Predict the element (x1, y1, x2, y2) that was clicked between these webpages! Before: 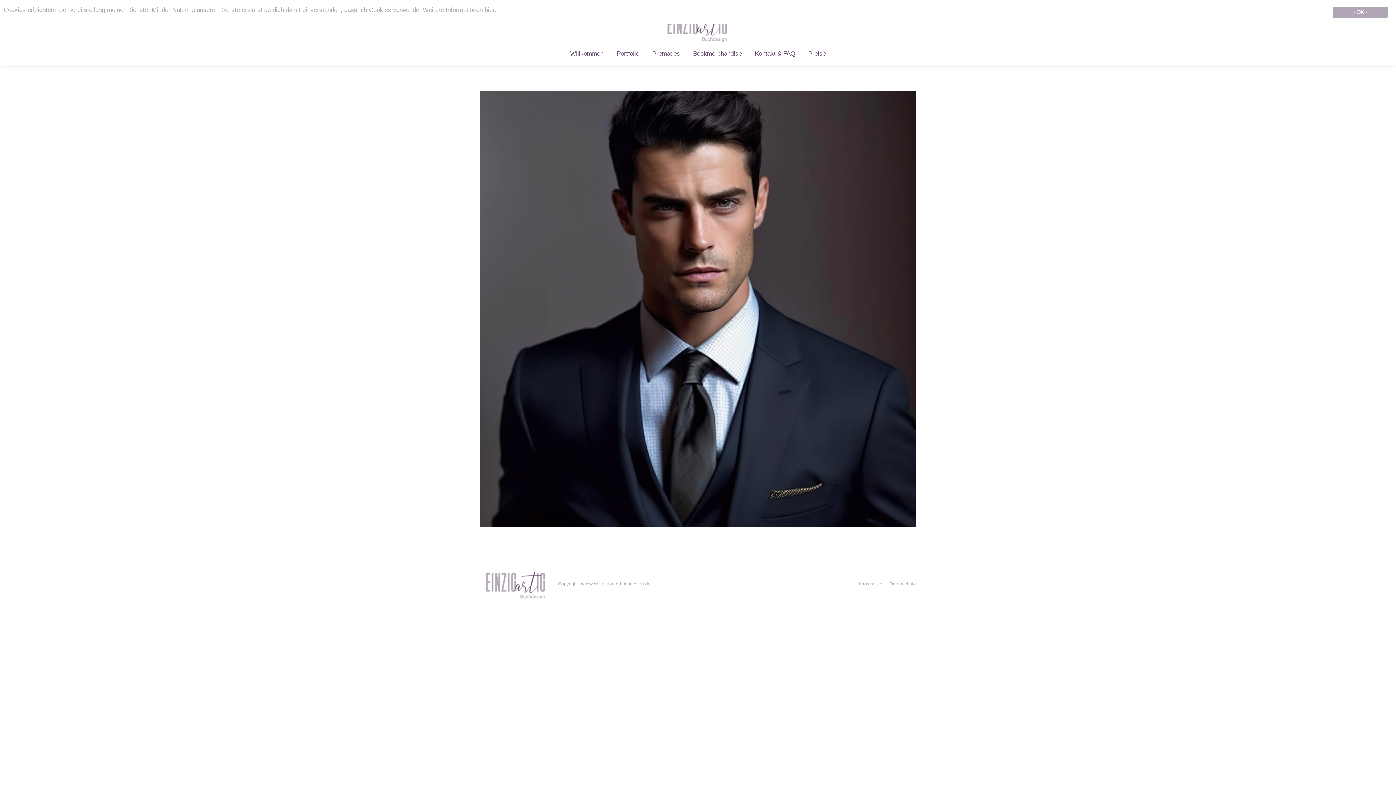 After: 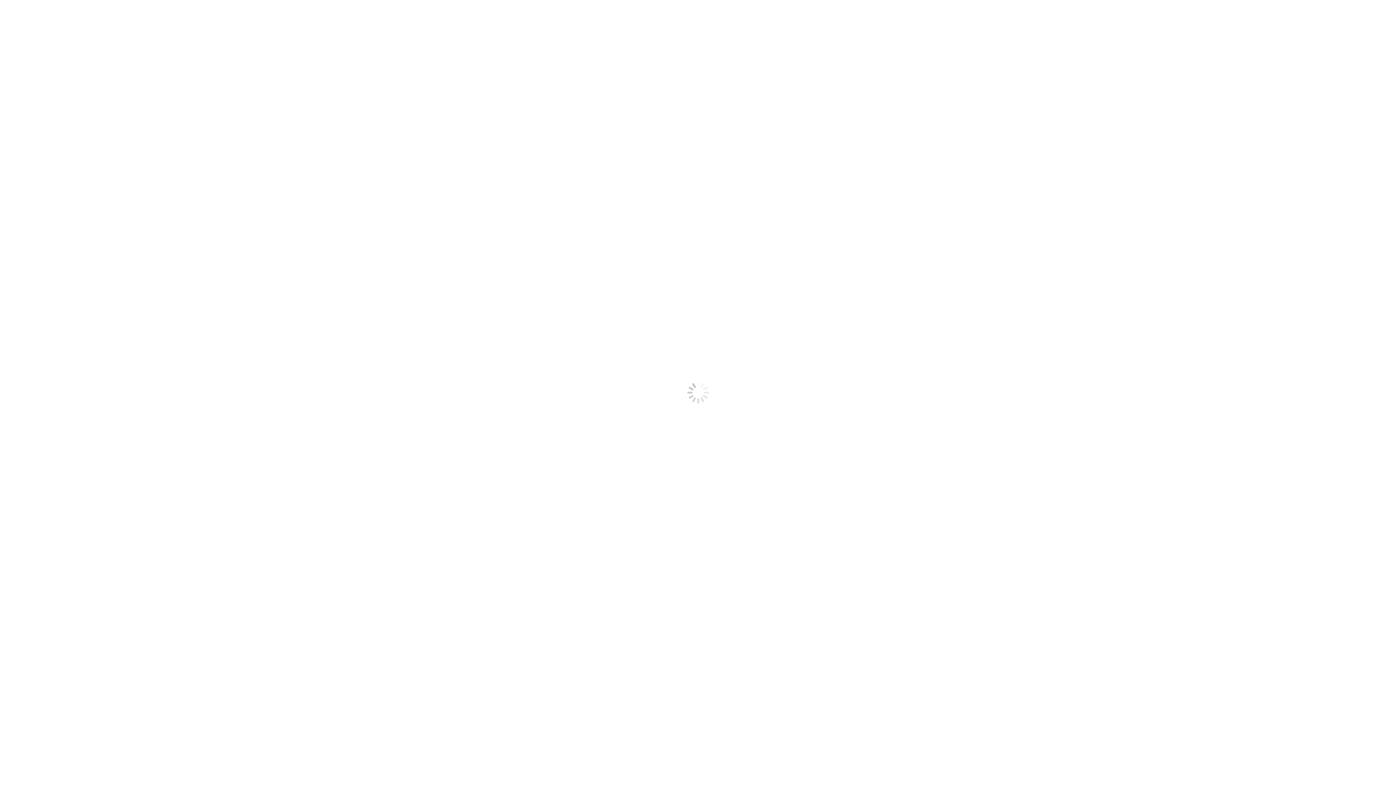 Action: bbox: (615, 48, 640, 58) label: Portfolio